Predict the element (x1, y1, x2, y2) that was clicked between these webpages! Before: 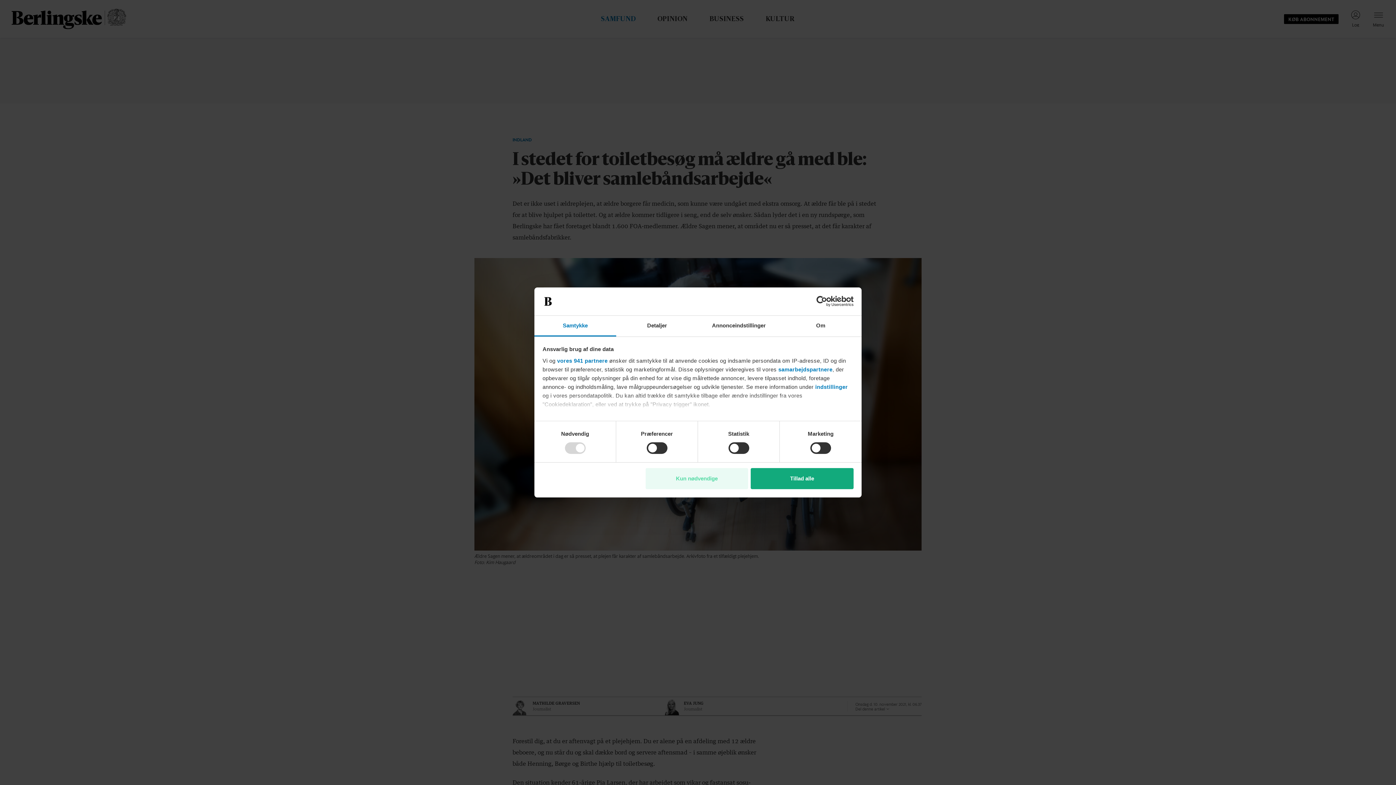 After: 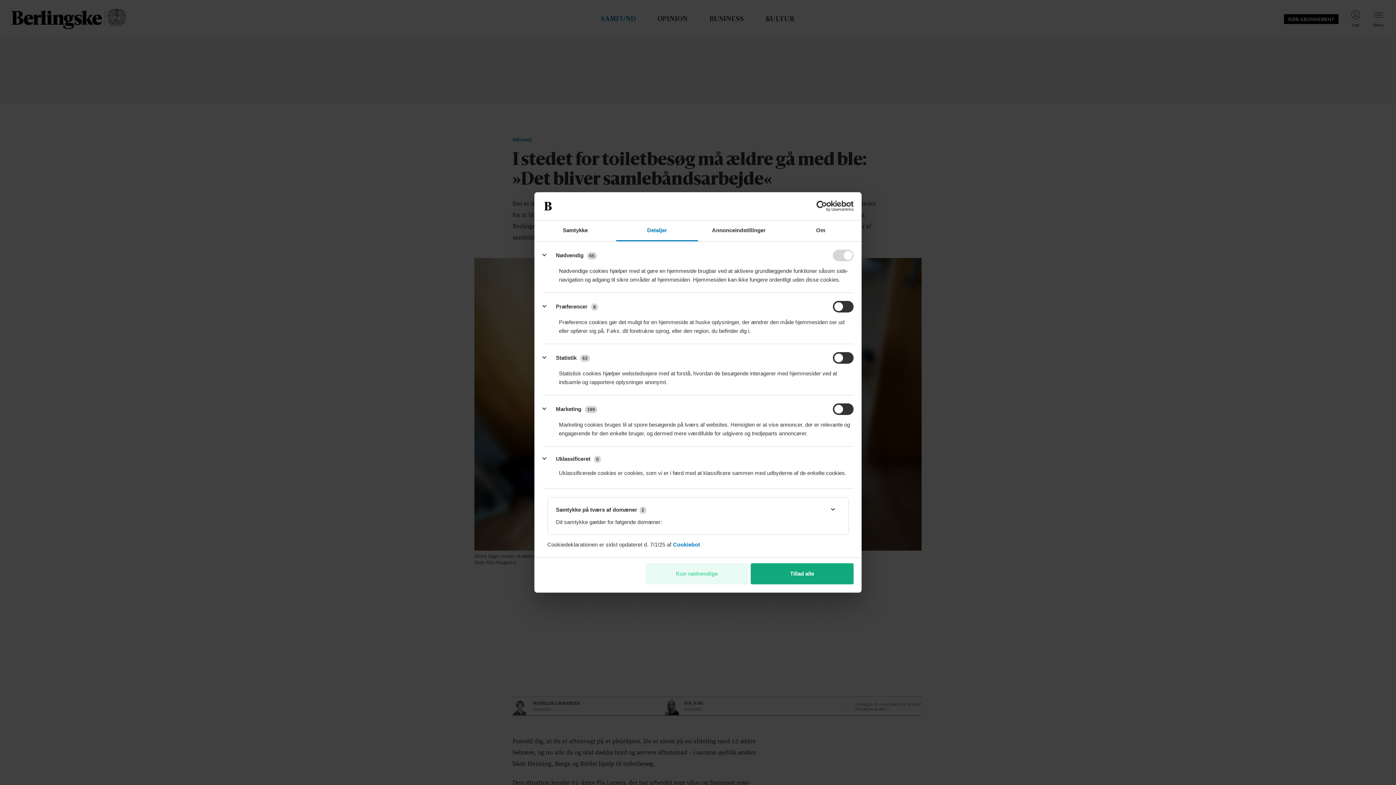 Action: label: indstillinger bbox: (815, 383, 848, 390)